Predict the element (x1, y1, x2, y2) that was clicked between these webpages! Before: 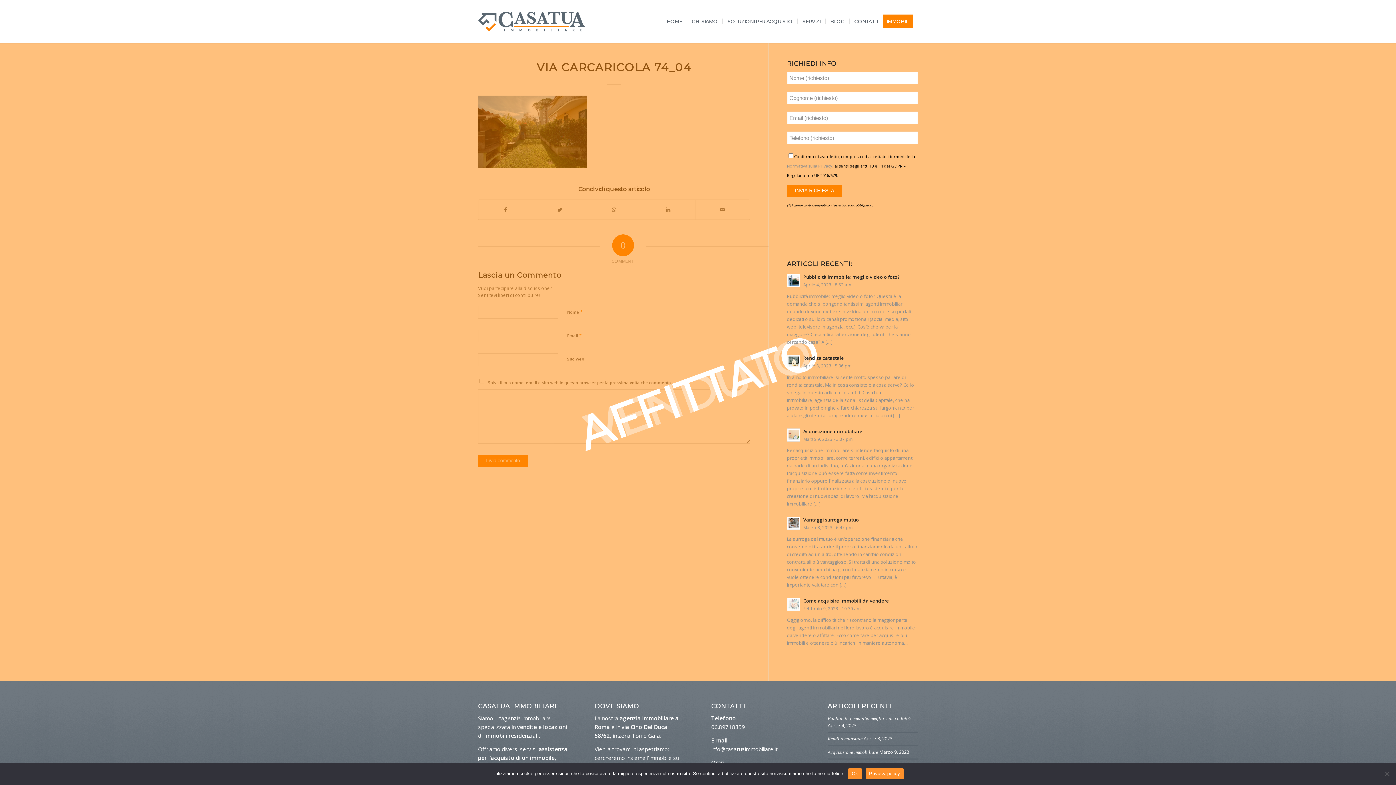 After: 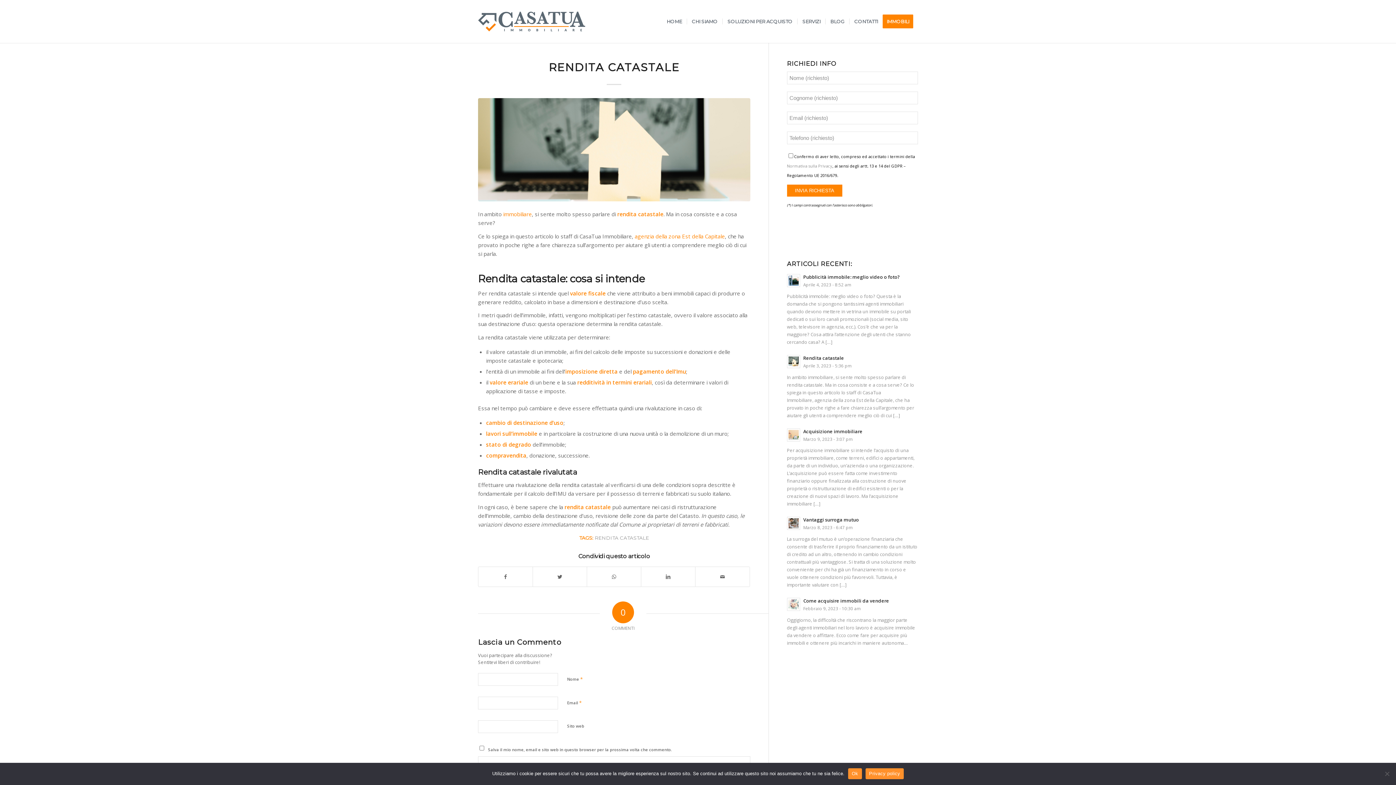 Action: label: Rendita catastale
Aprile 3, 2023 - 5:36 pm bbox: (787, 353, 918, 369)